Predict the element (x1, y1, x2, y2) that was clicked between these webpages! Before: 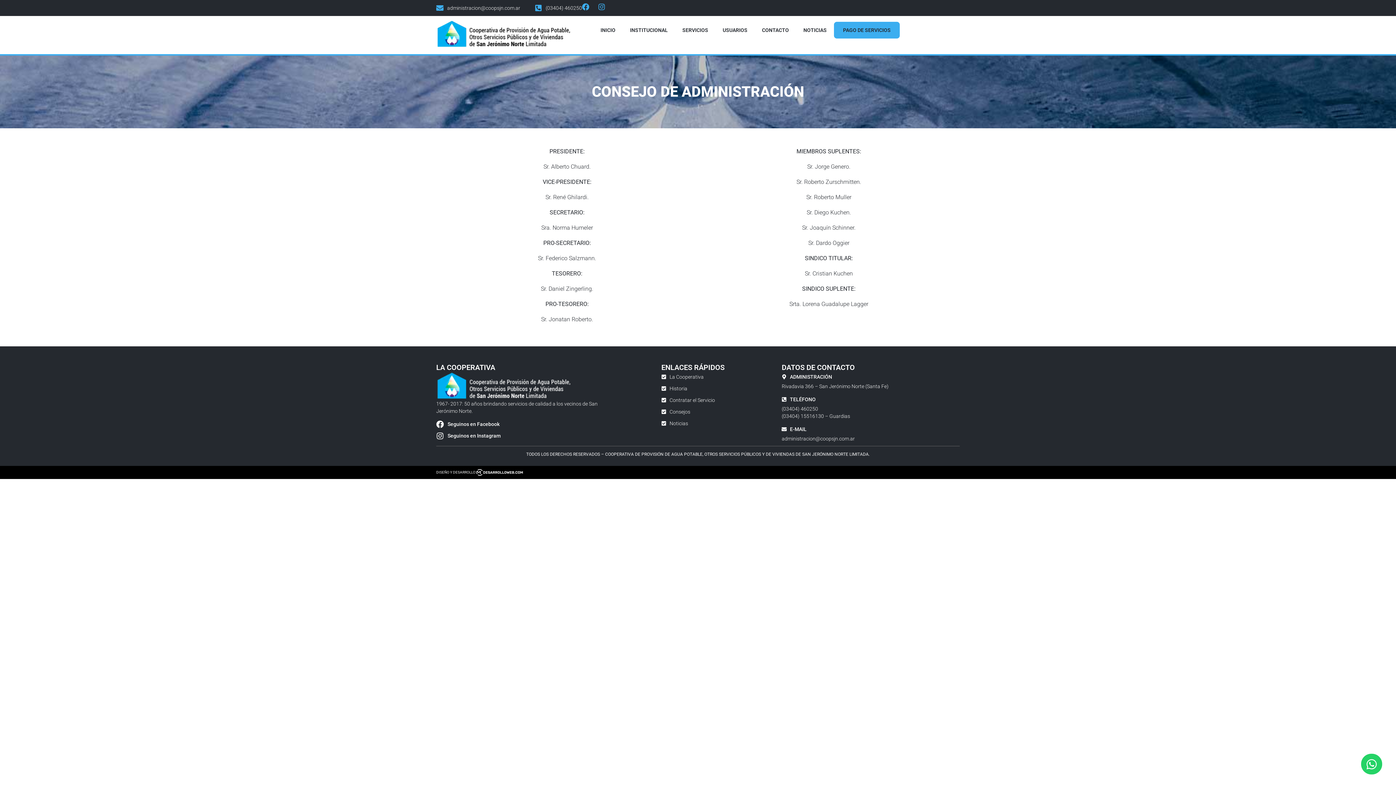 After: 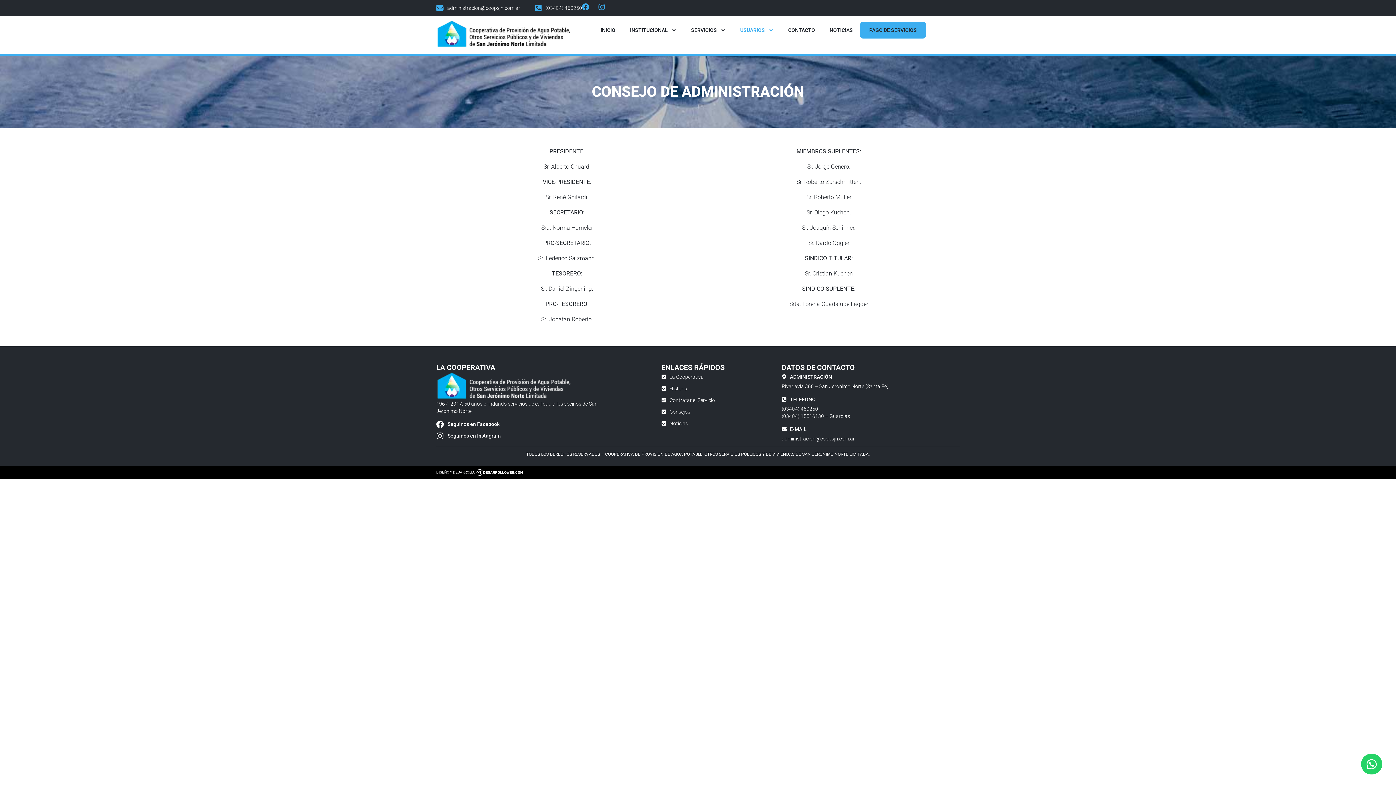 Action: label: USUARIOS bbox: (715, 21, 754, 38)